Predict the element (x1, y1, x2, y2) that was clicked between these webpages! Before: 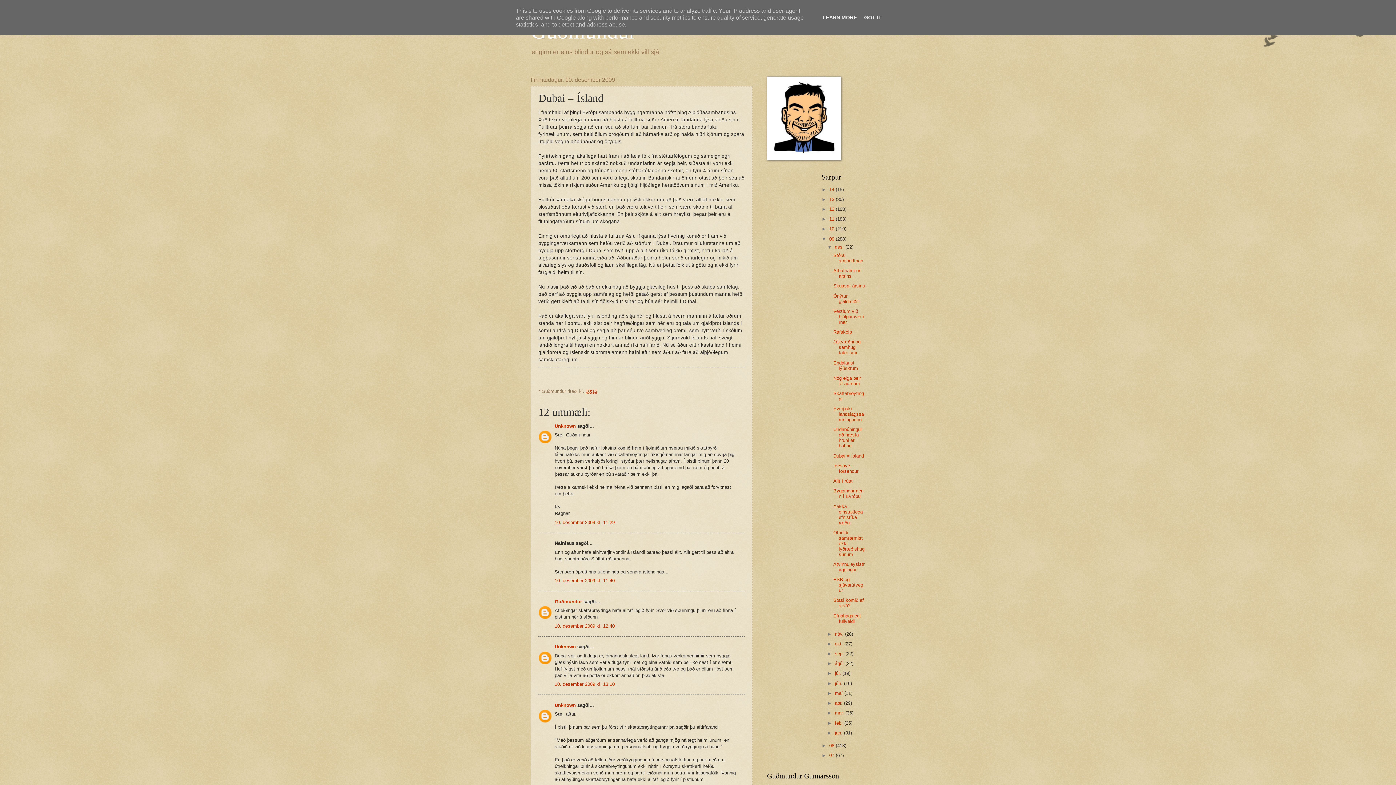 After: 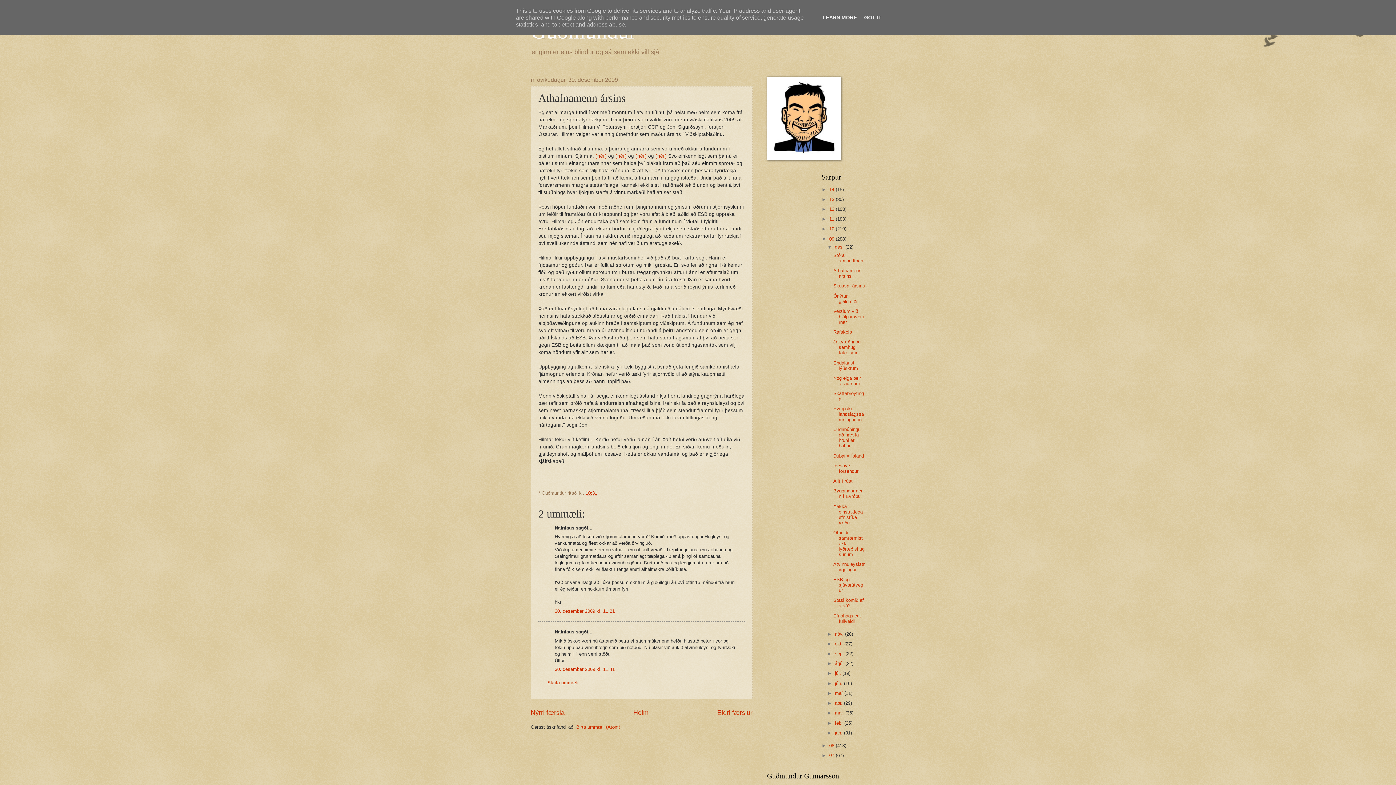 Action: label: Athafnamenn ársins bbox: (833, 268, 861, 279)